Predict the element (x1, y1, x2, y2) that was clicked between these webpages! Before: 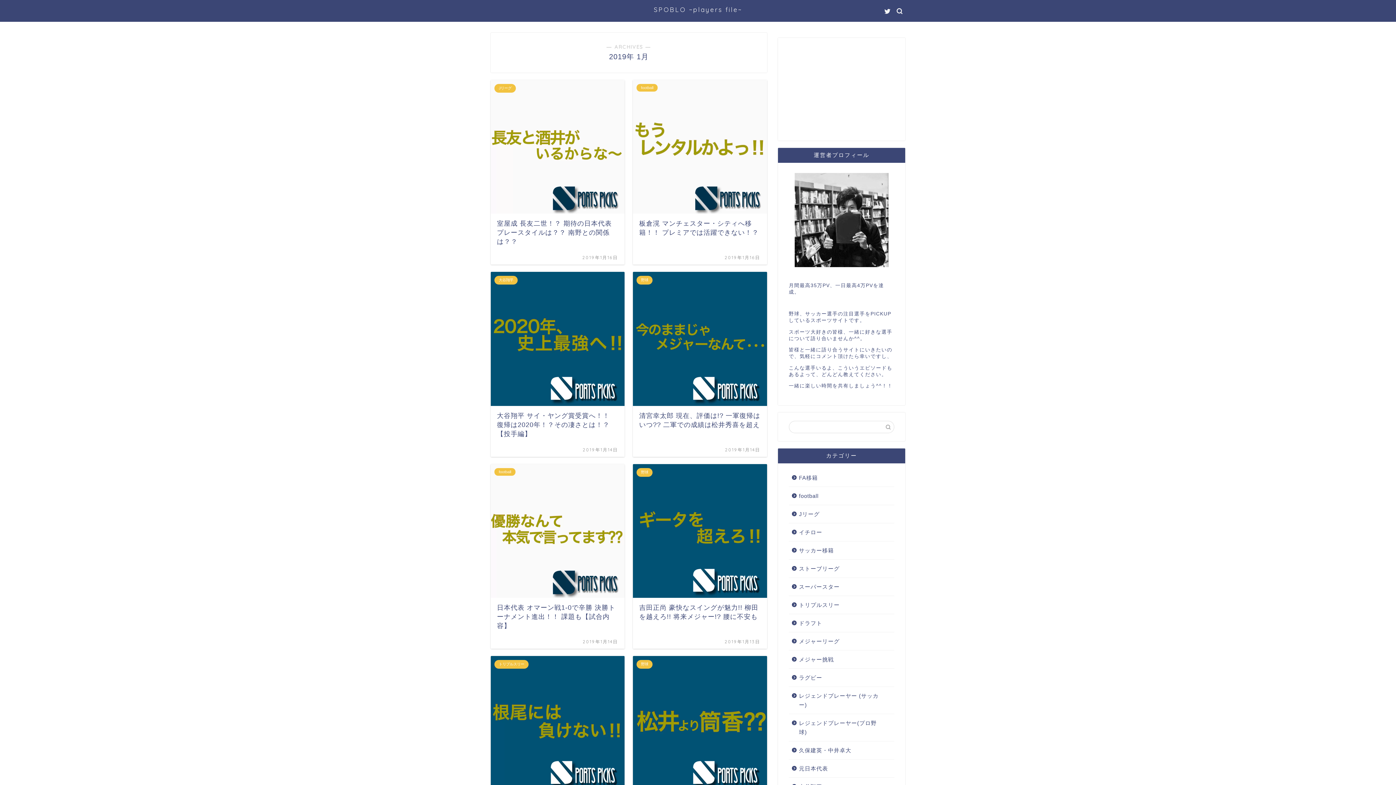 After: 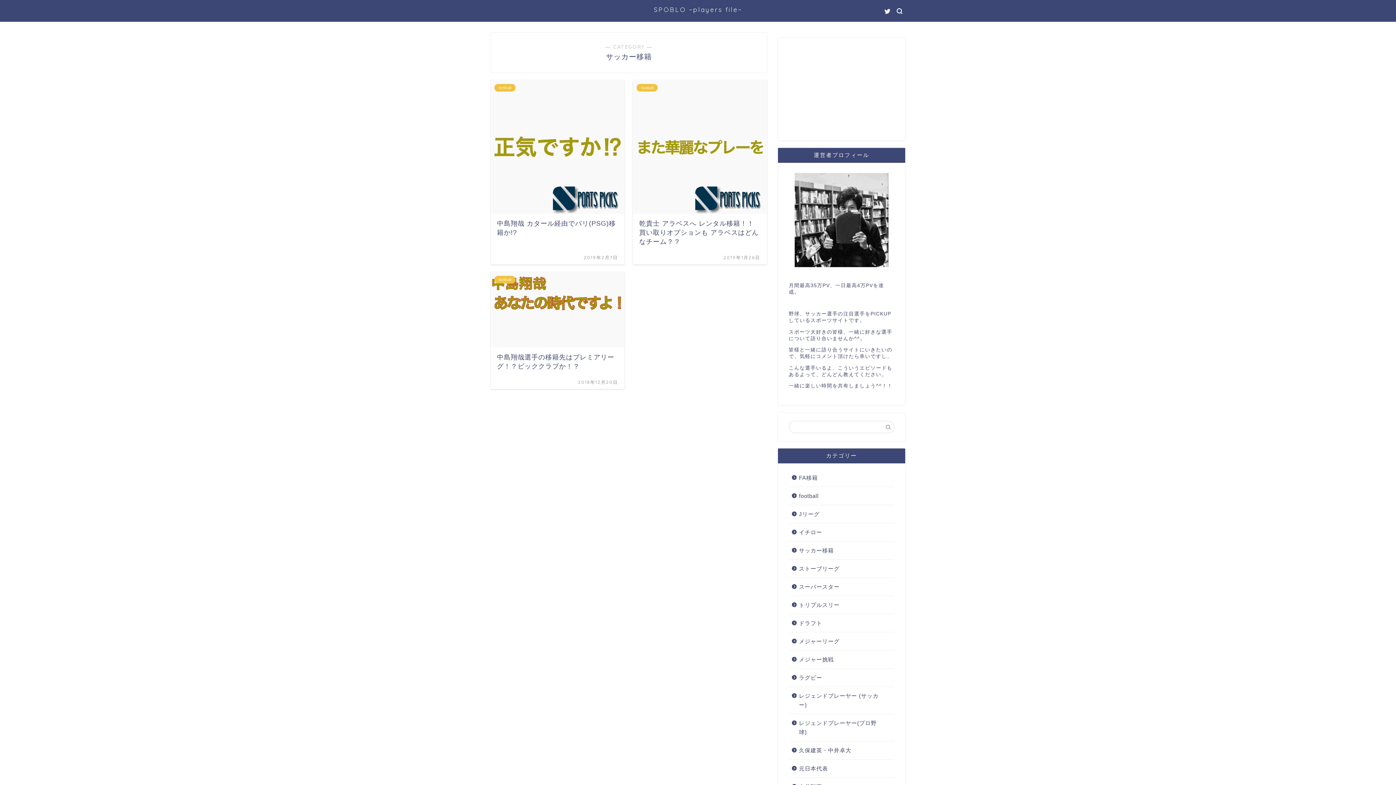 Action: label: サッカー移籍 bbox: (789, 541, 893, 559)